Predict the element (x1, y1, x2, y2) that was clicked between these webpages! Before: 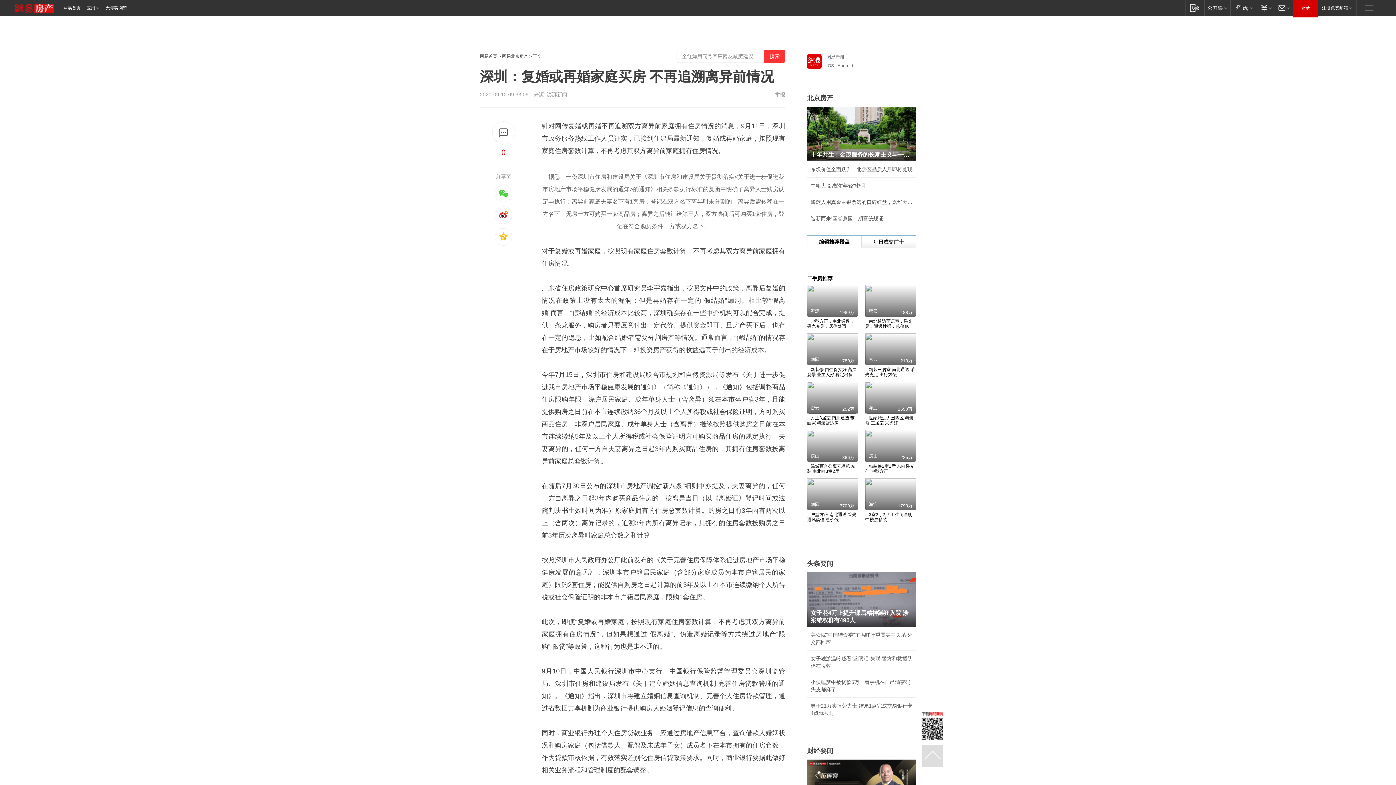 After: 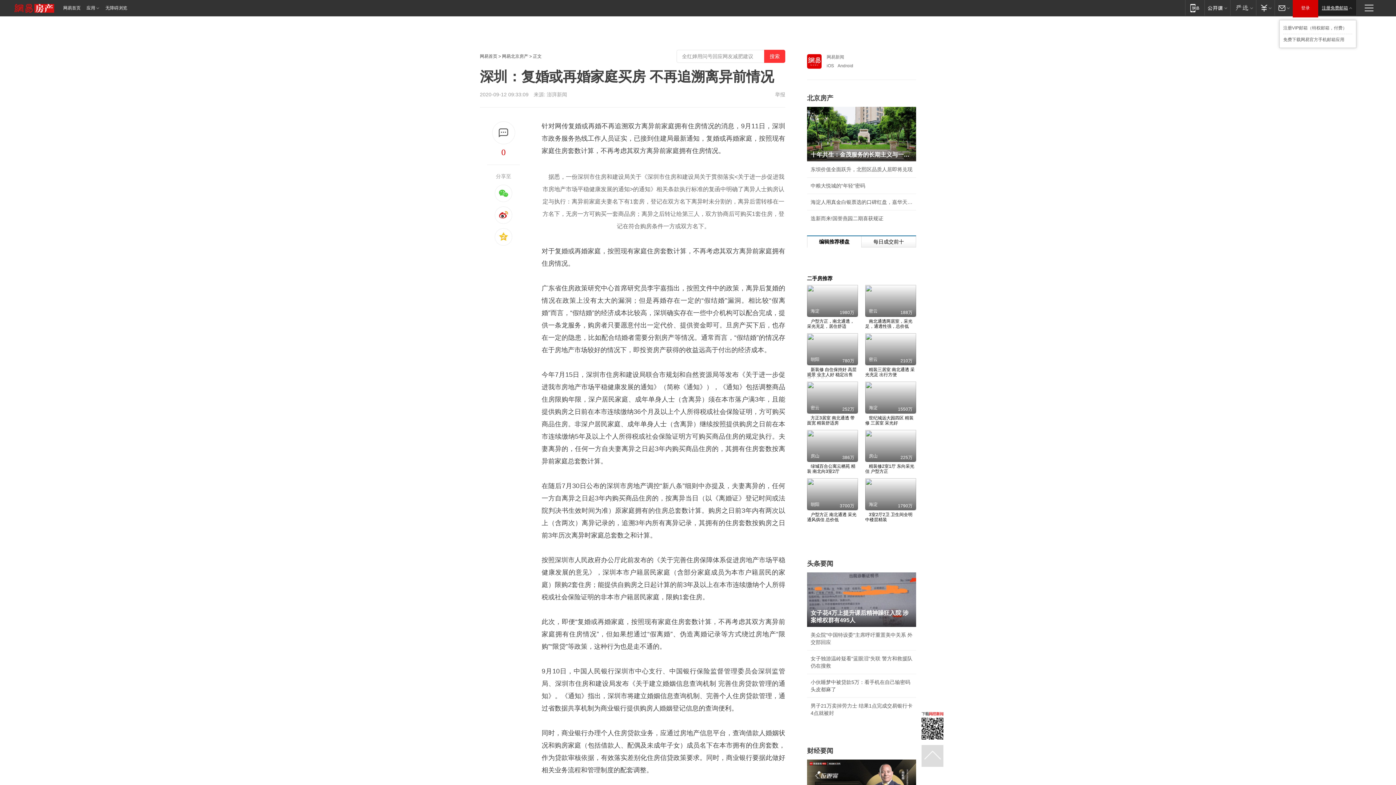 Action: label: 注册免费邮箱 bbox: (1318, 0, 1356, 15)